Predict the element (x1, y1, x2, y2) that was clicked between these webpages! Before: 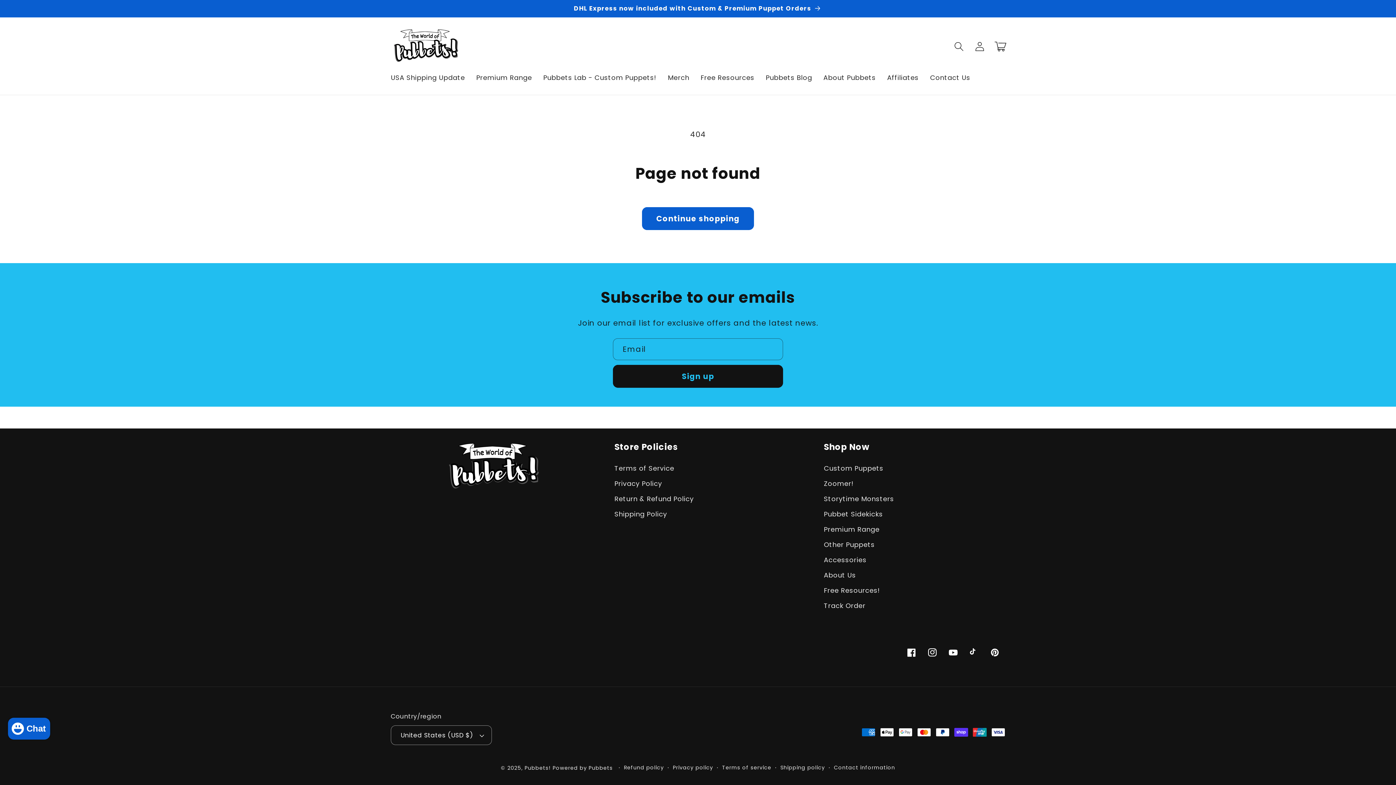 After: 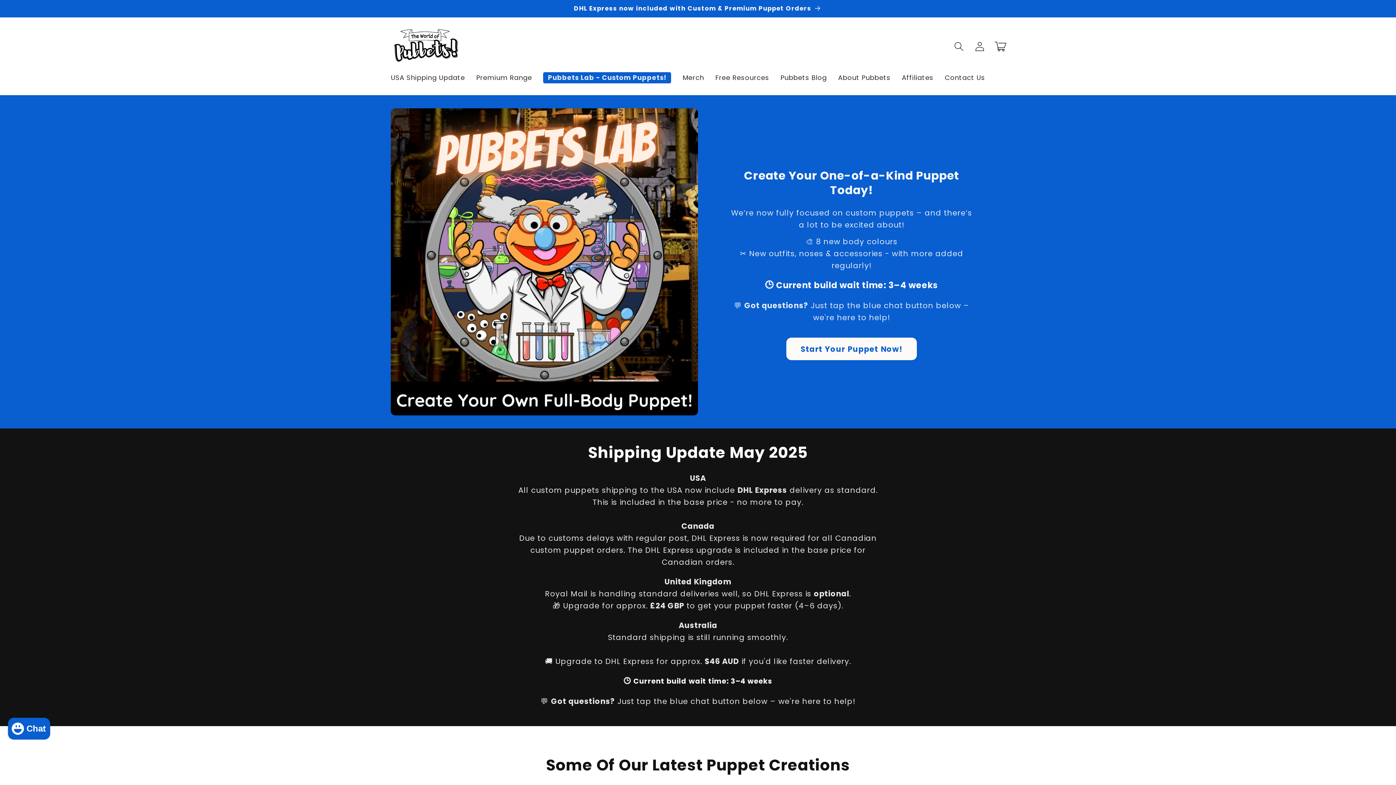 Action: label: DHL Express now included with Custom & Premium Puppet Orders bbox: (0, 0, 1396, 17)